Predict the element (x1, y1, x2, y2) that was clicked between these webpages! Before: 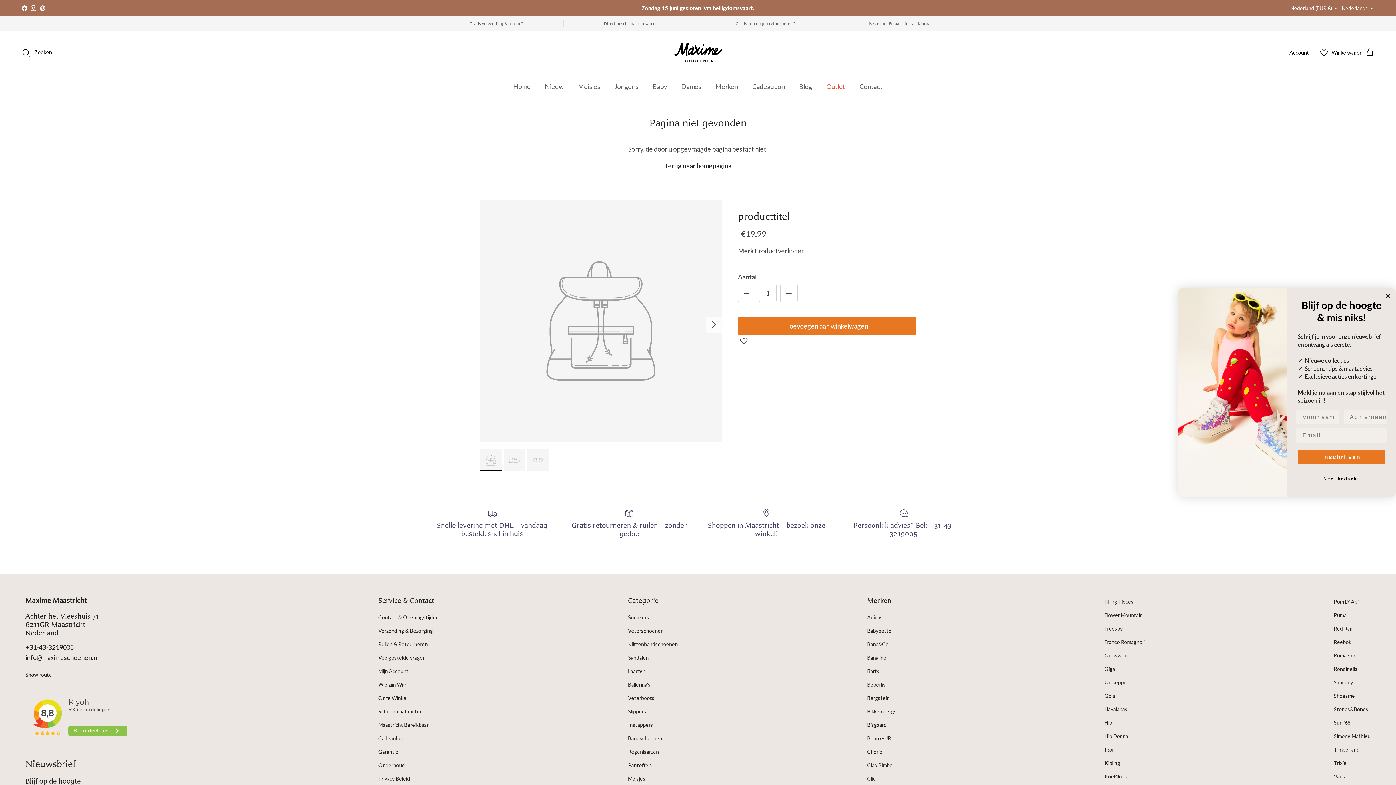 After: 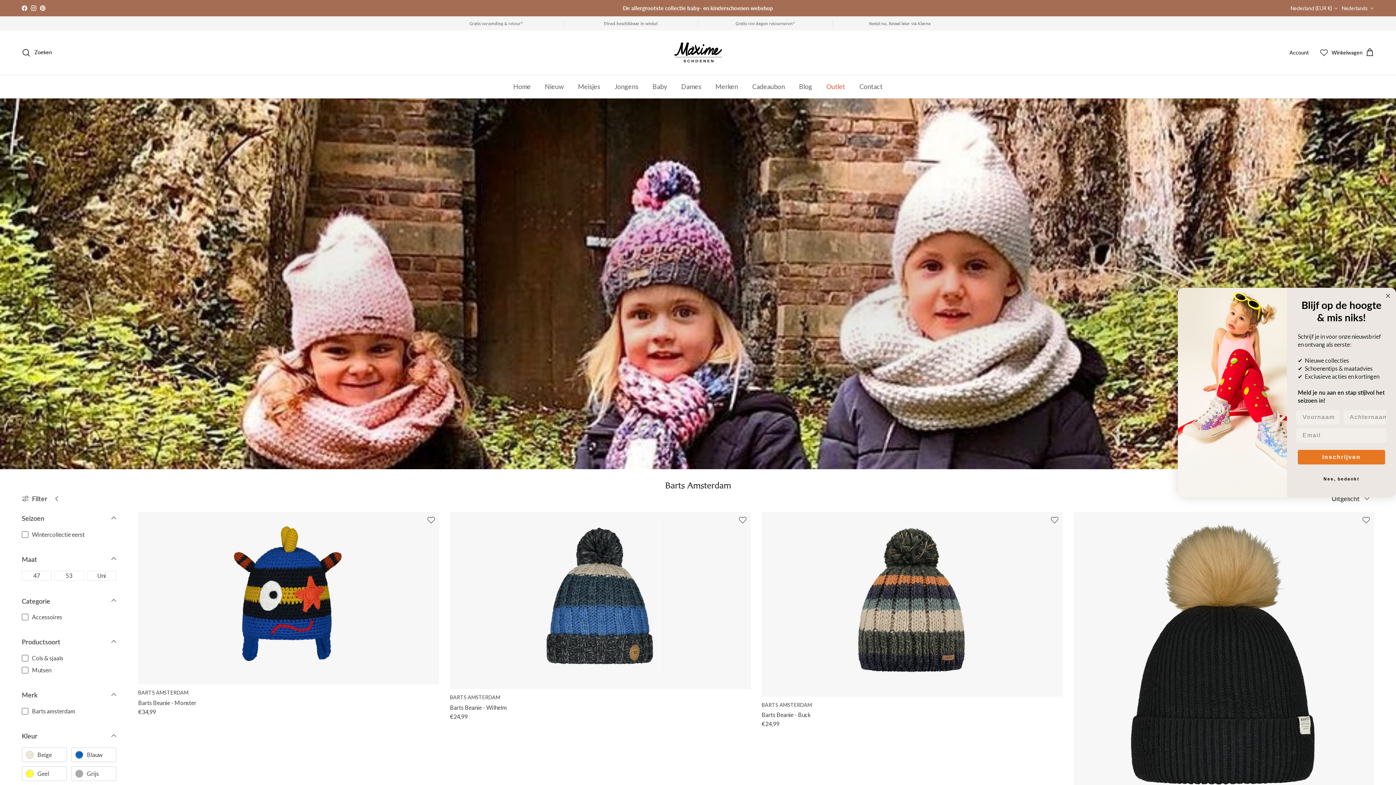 Action: bbox: (867, 668, 879, 674) label: Barts